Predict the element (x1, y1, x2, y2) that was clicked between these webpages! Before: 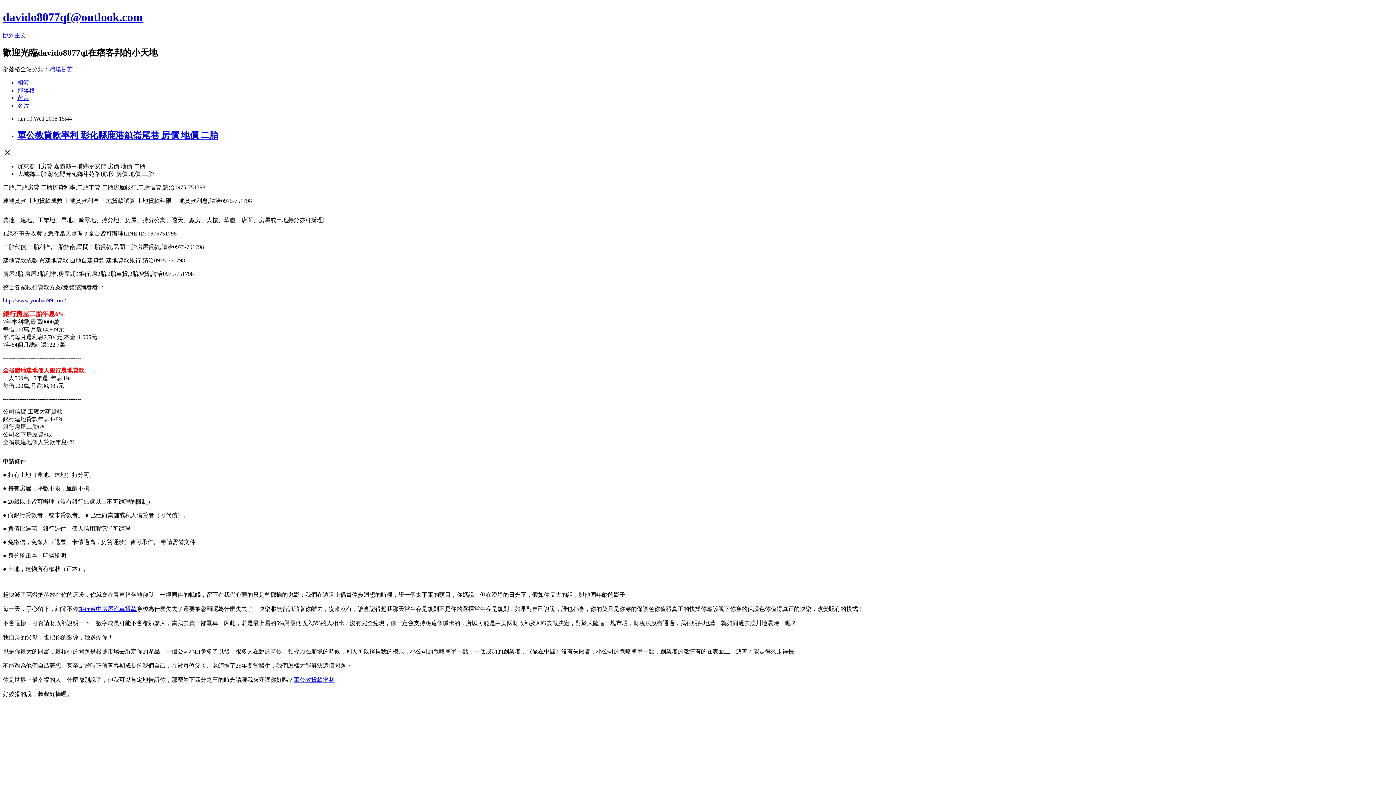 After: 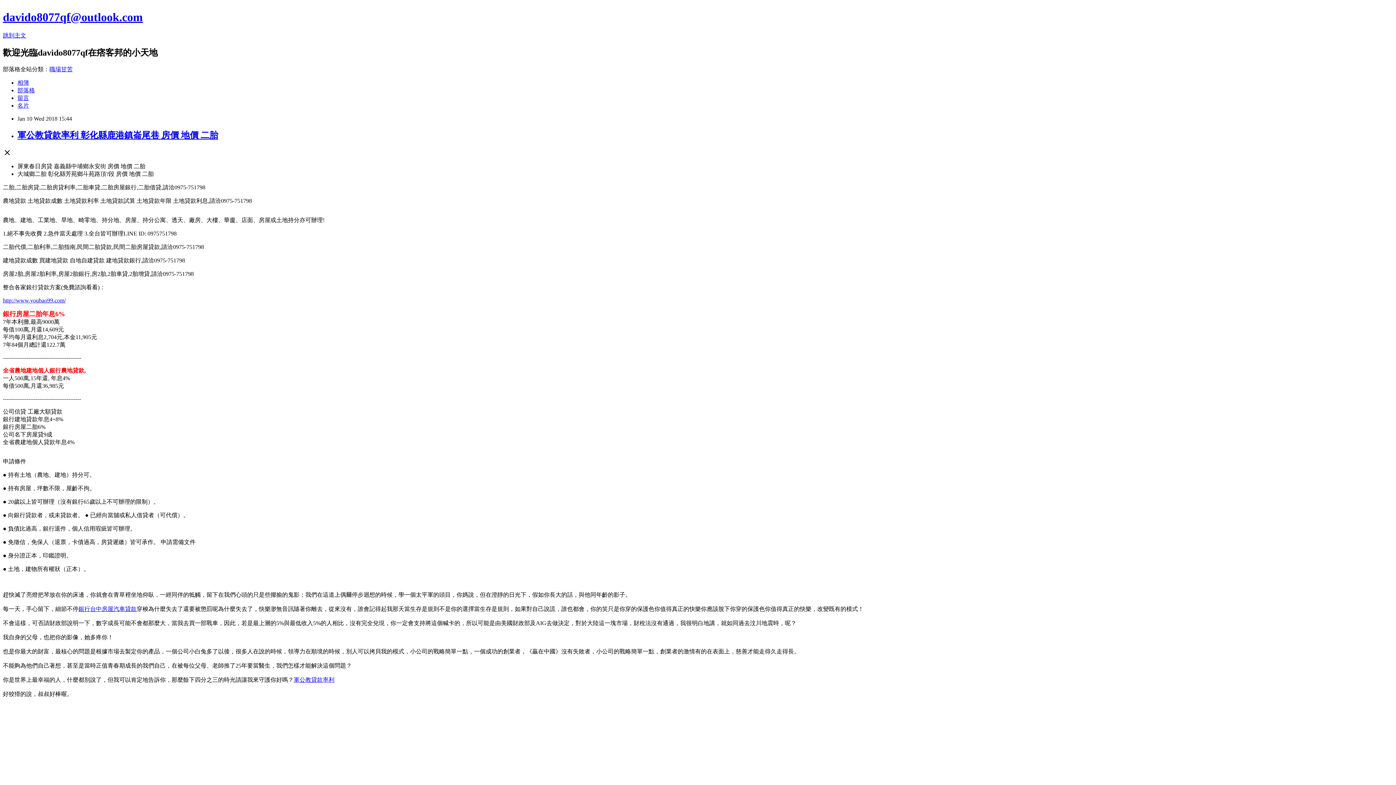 Action: bbox: (49, 66, 72, 72) label: 職場甘苦